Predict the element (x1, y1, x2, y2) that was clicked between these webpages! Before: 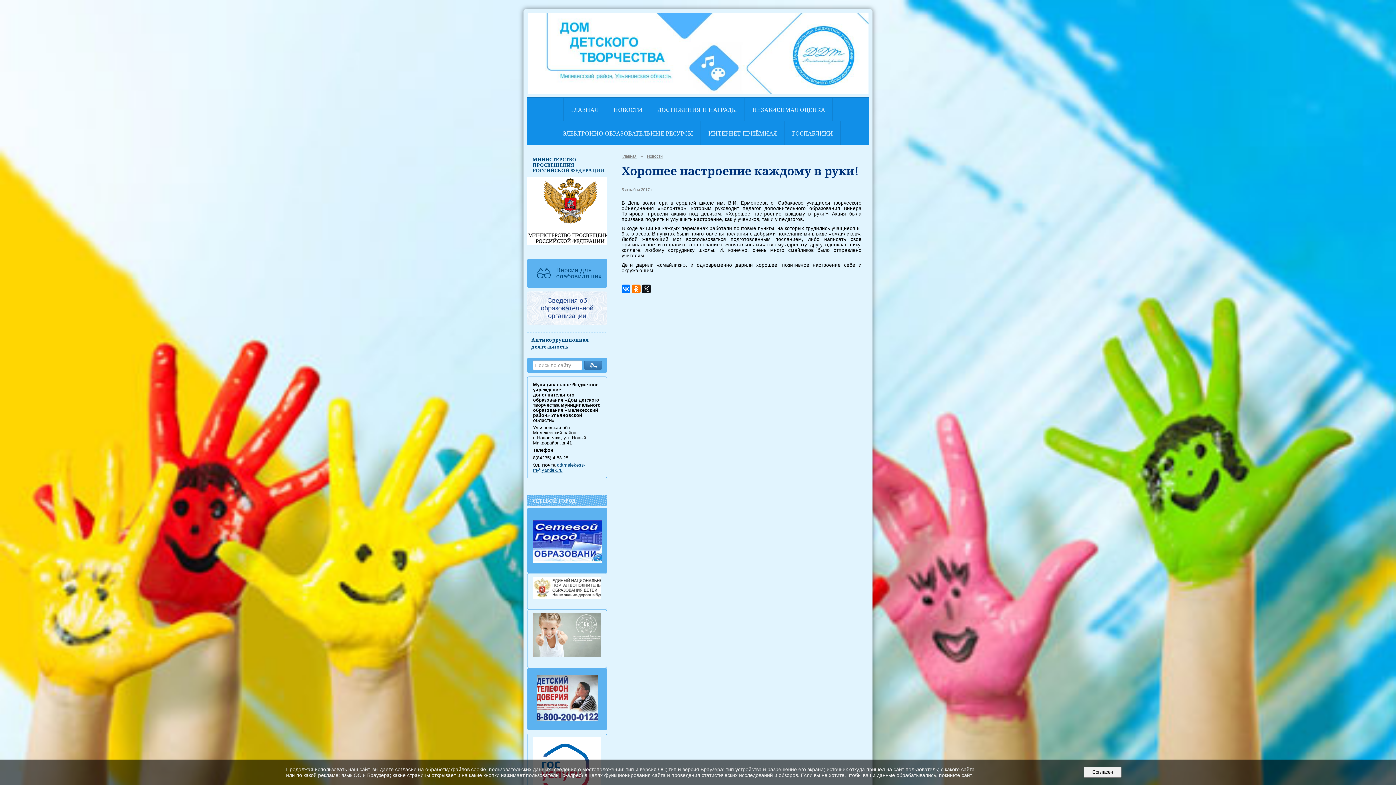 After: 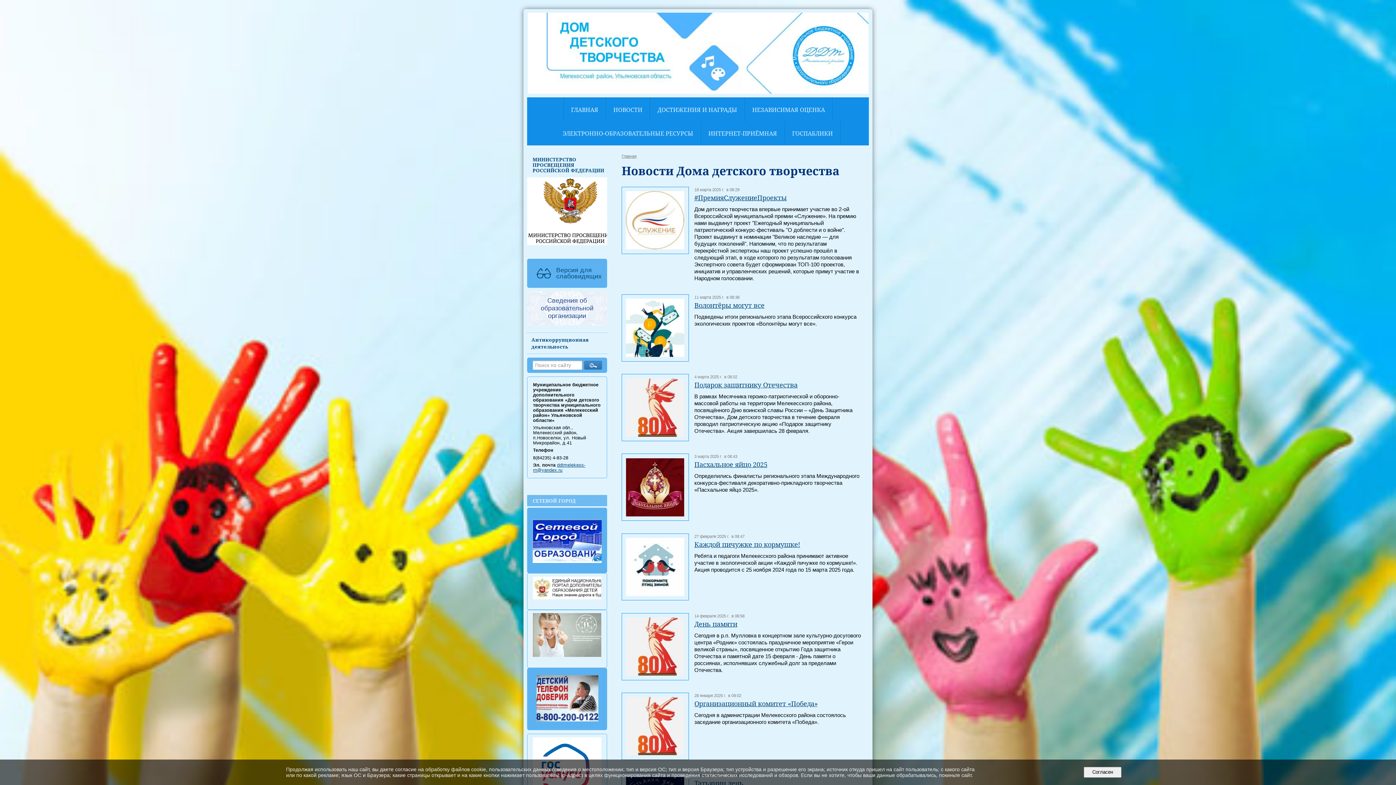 Action: label: НОВОСТИ bbox: (606, 97, 649, 121)